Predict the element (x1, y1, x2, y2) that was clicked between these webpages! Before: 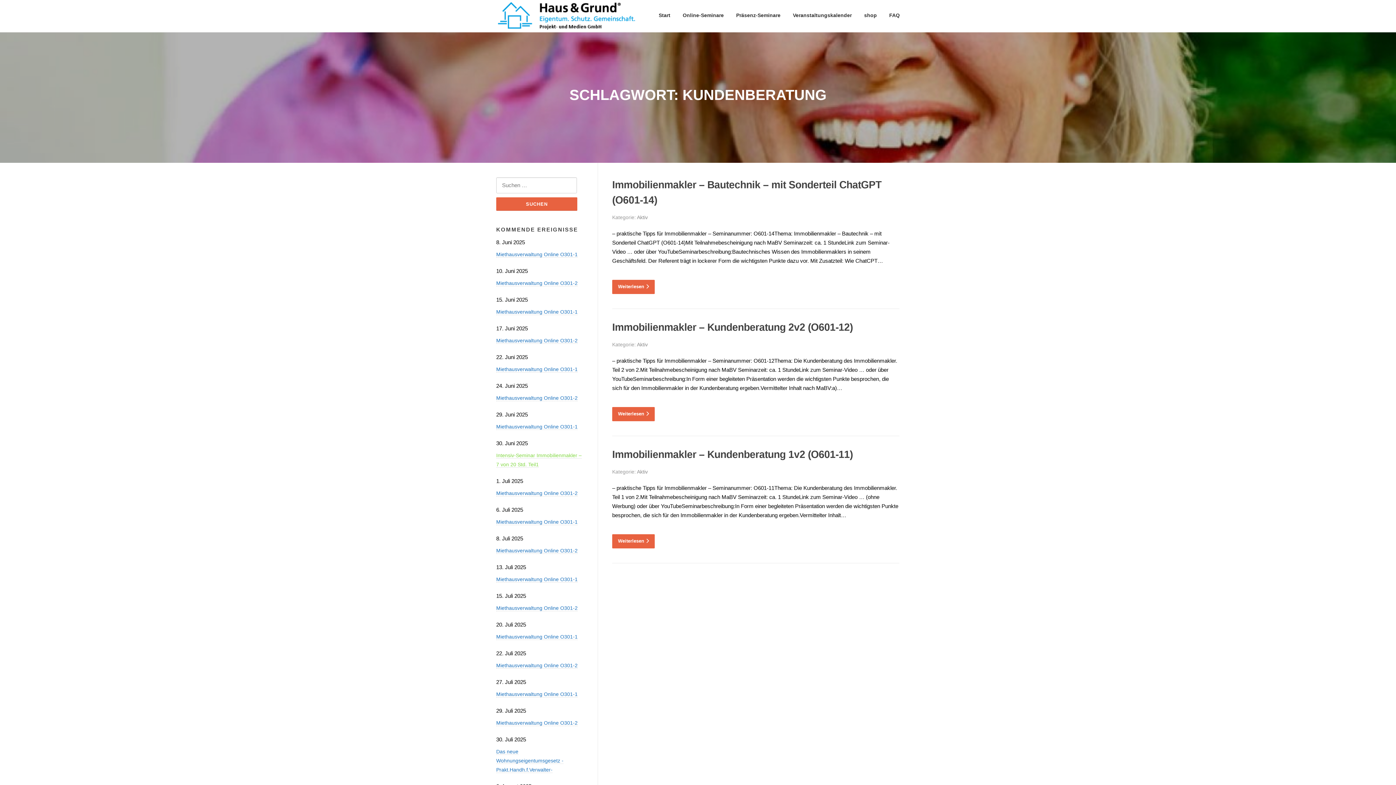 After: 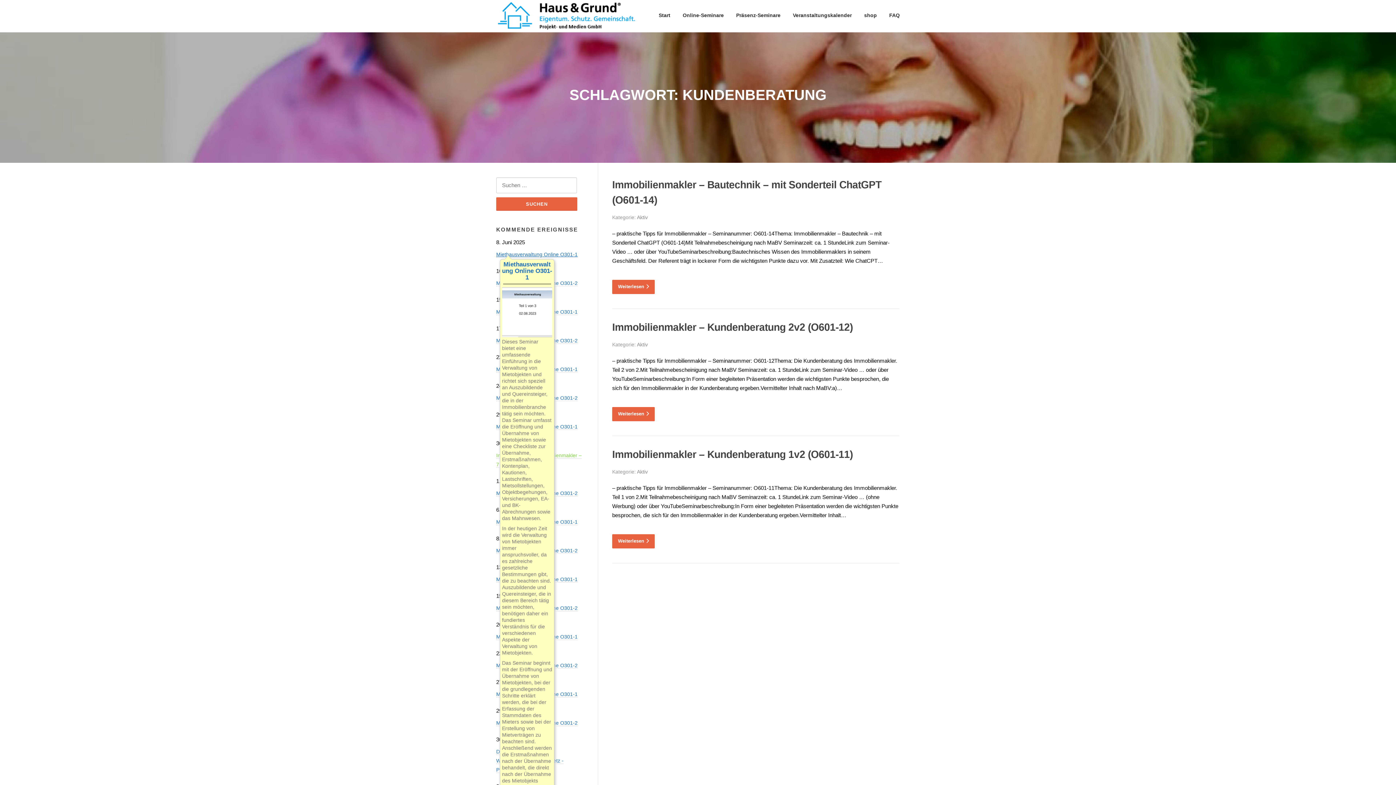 Action: bbox: (496, 251, 577, 257) label: Miethausverwaltung Online O301-1